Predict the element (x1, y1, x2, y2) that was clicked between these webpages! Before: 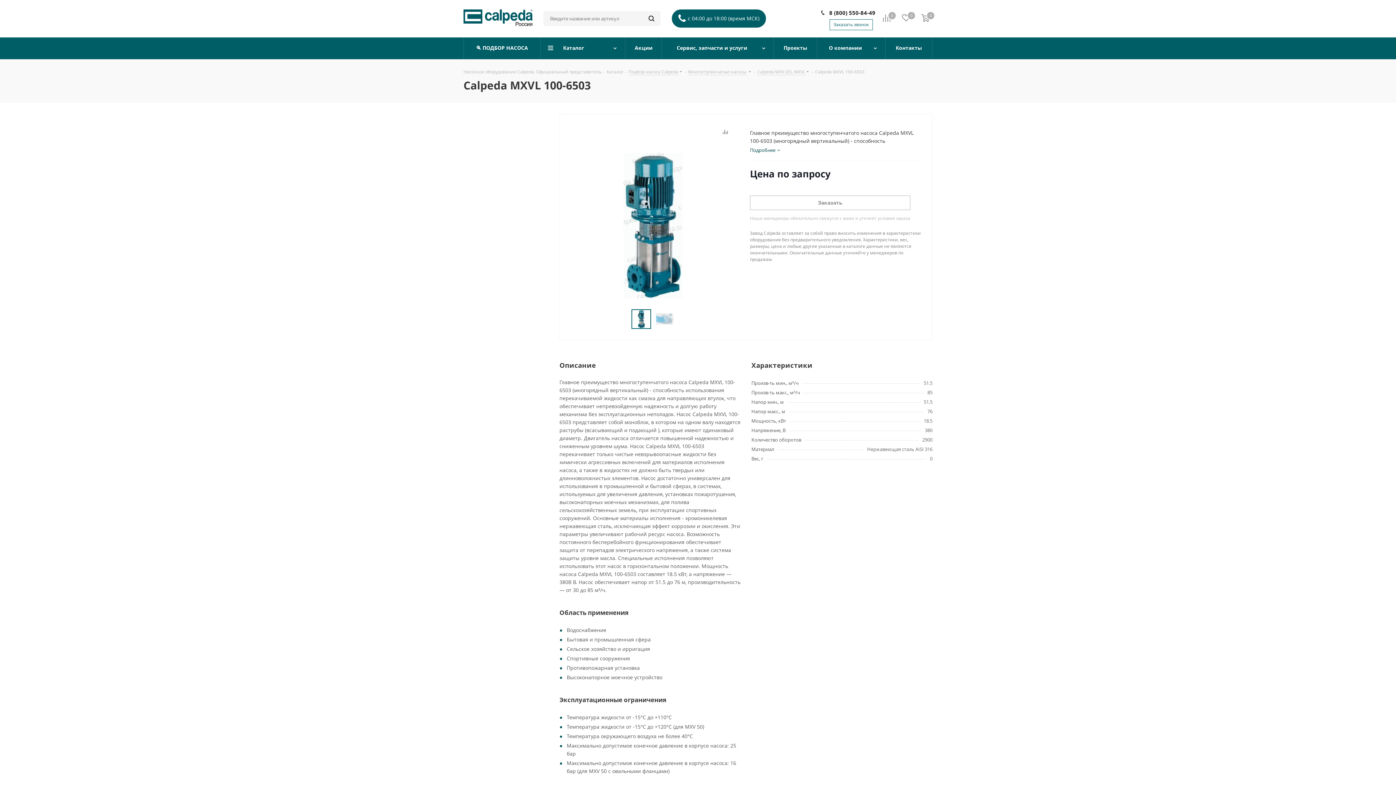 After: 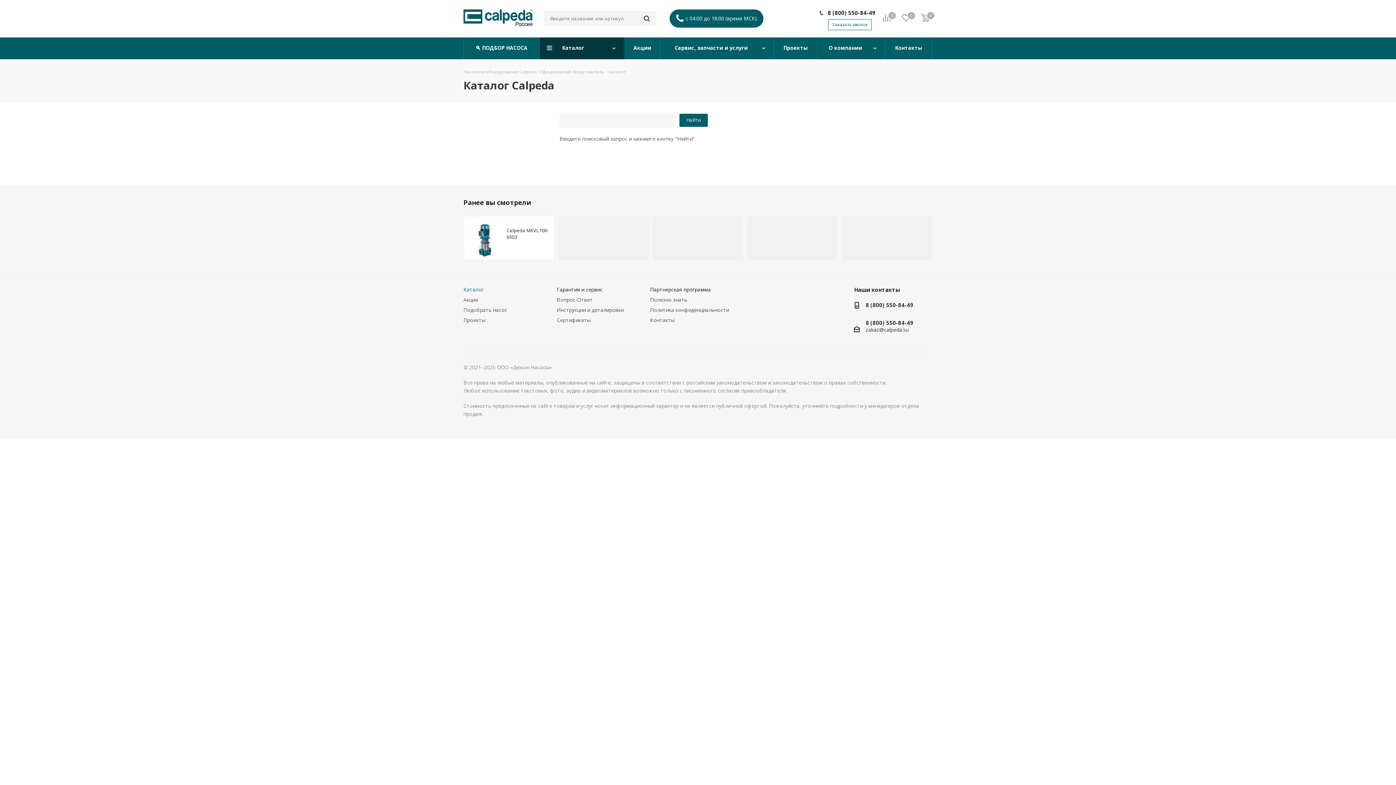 Action: bbox: (642, 11, 660, 25)